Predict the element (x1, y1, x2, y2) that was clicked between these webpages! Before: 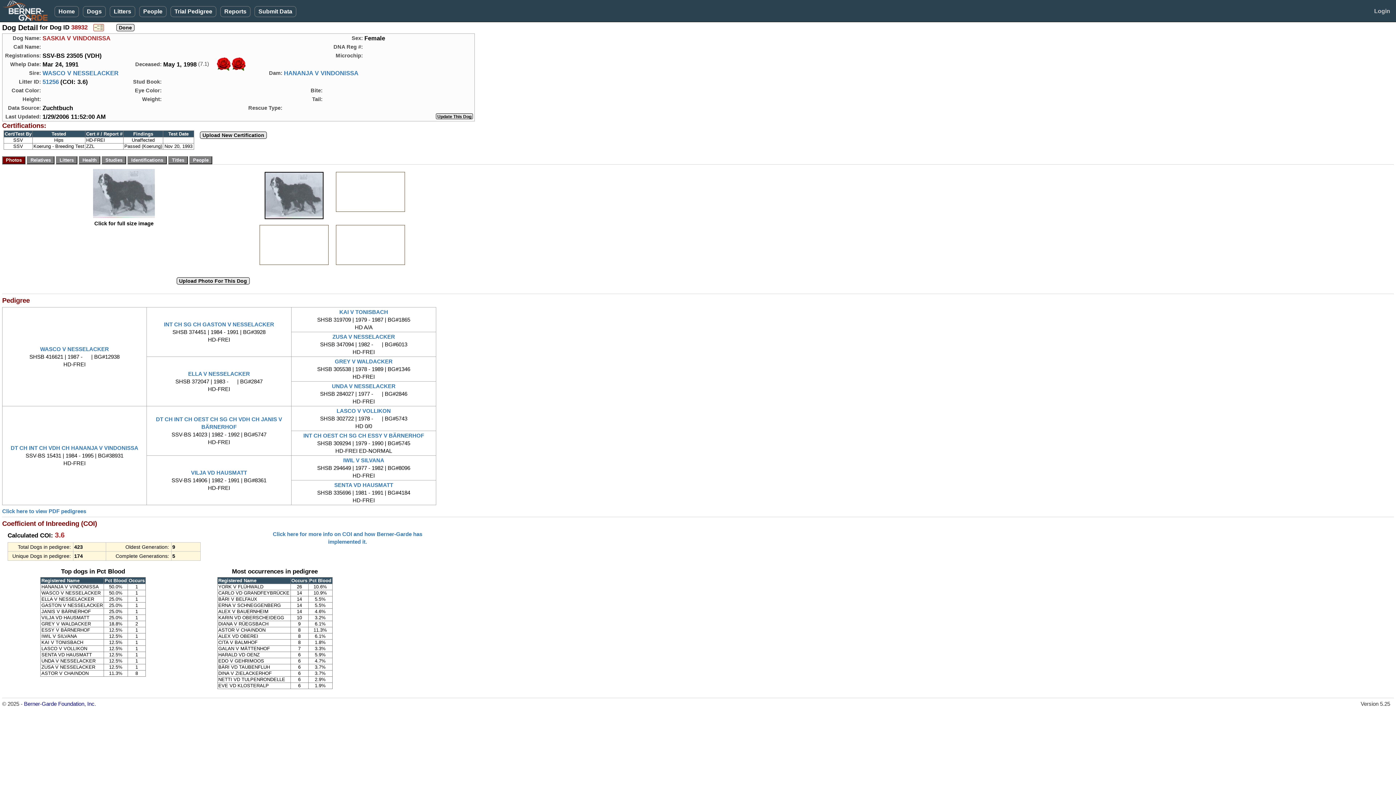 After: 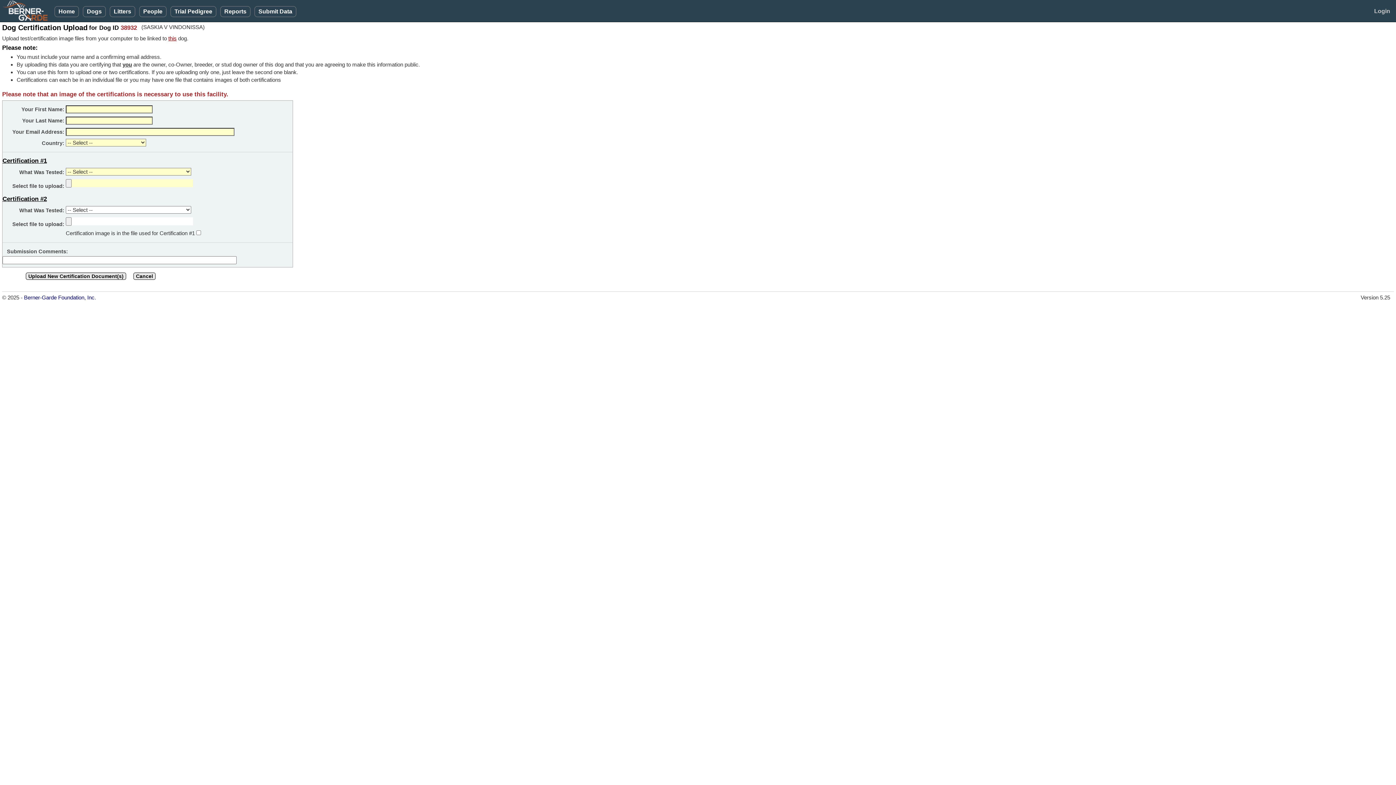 Action: bbox: (200, 131, 266, 138) label: Upload New Certification